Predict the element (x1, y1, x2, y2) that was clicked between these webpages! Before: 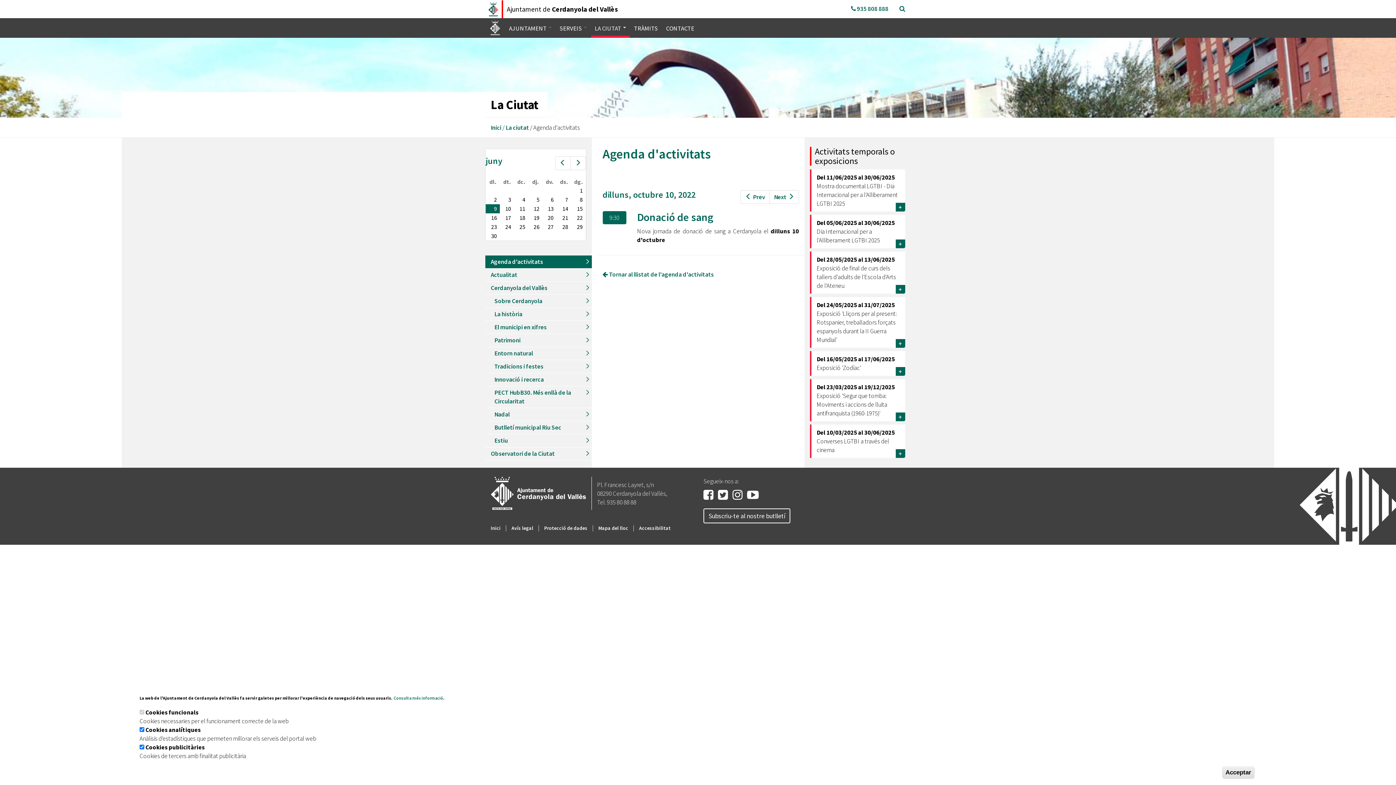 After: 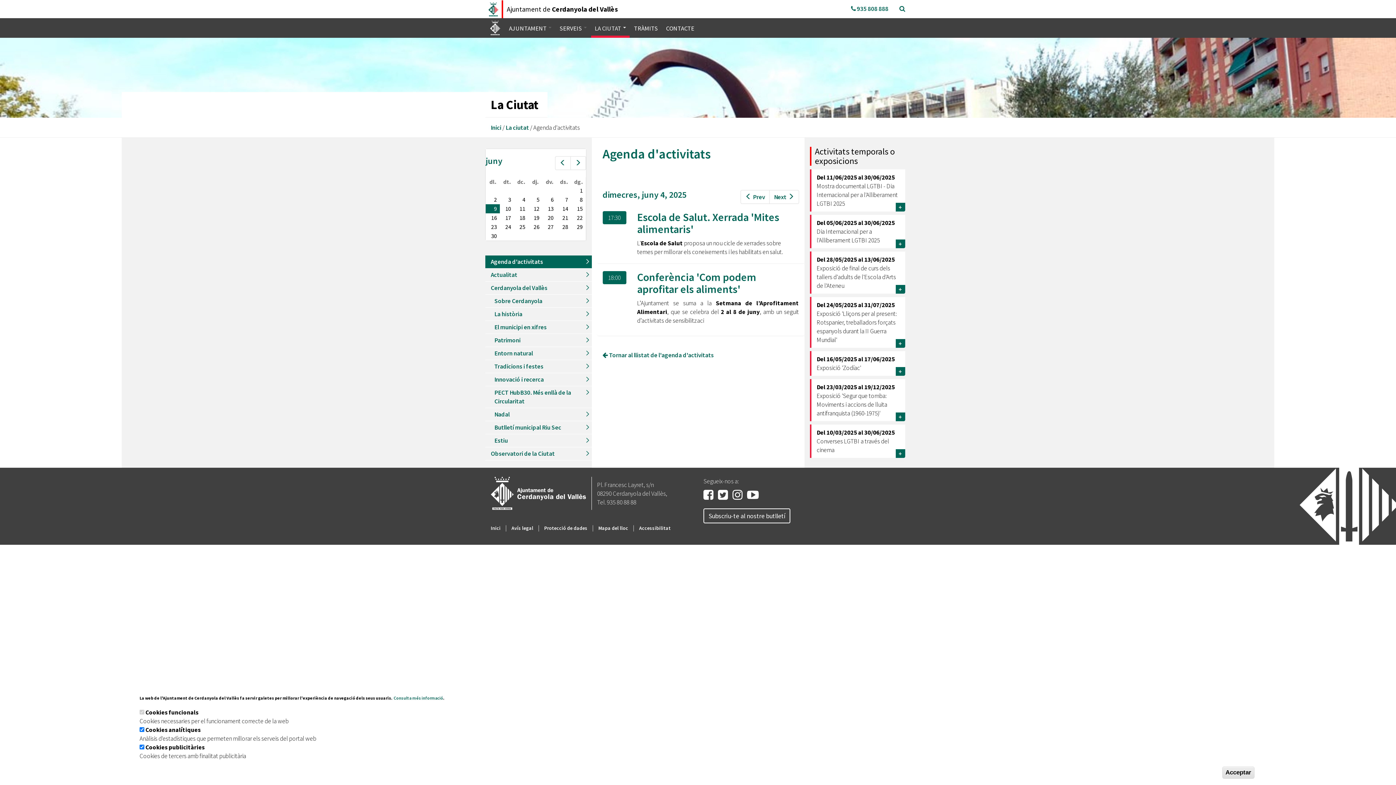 Action: label: 4 bbox: (521, 194, 528, 204)